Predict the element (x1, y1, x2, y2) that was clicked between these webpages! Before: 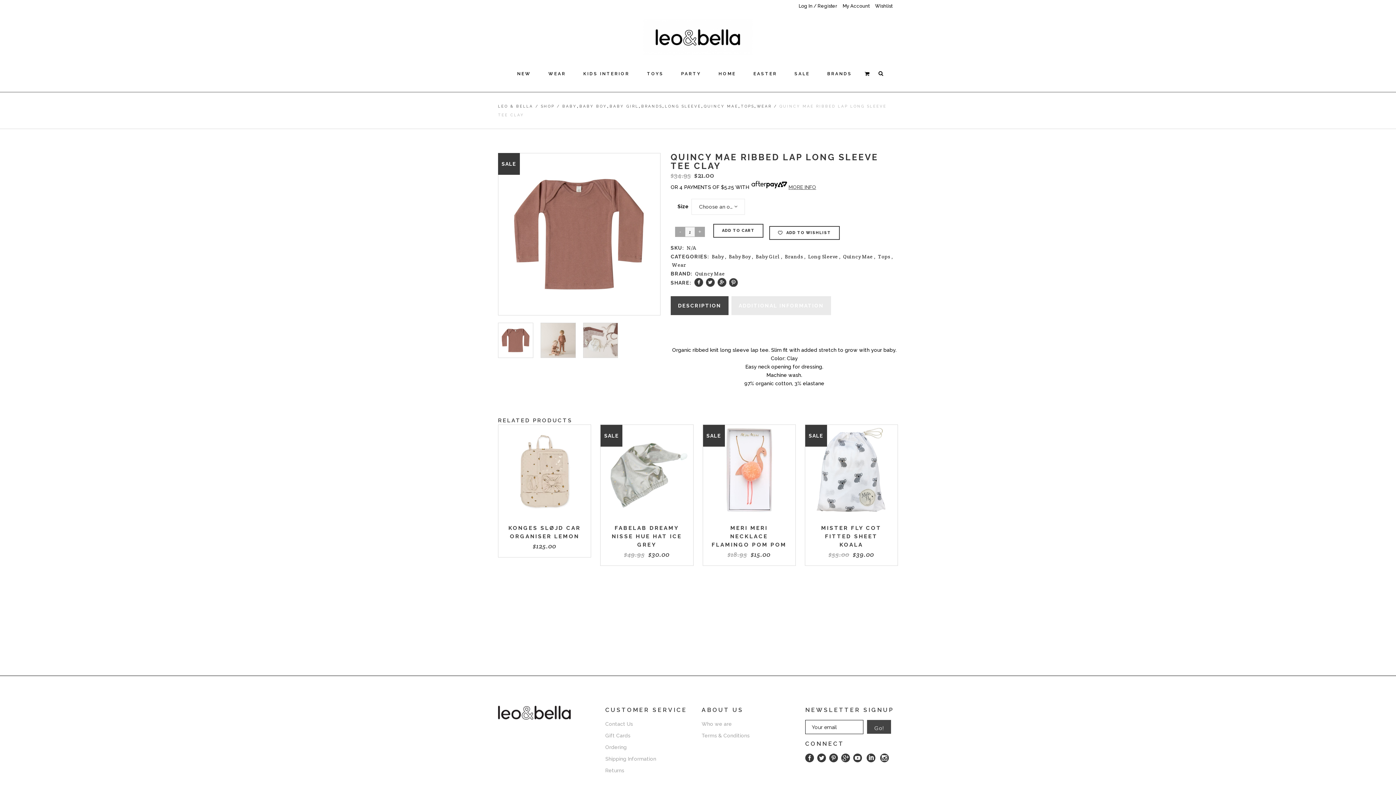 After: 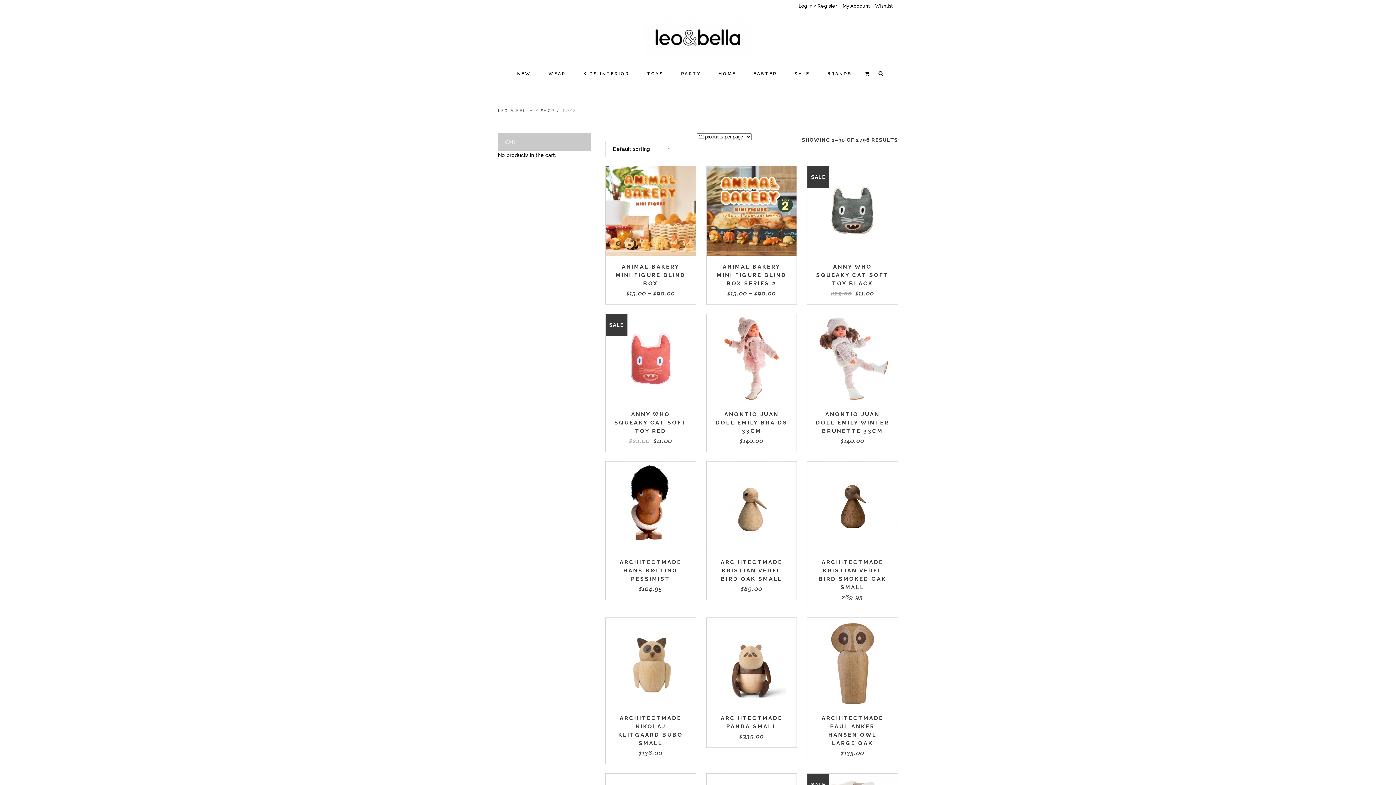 Action: bbox: (638, 55, 672, 92) label: TOYS